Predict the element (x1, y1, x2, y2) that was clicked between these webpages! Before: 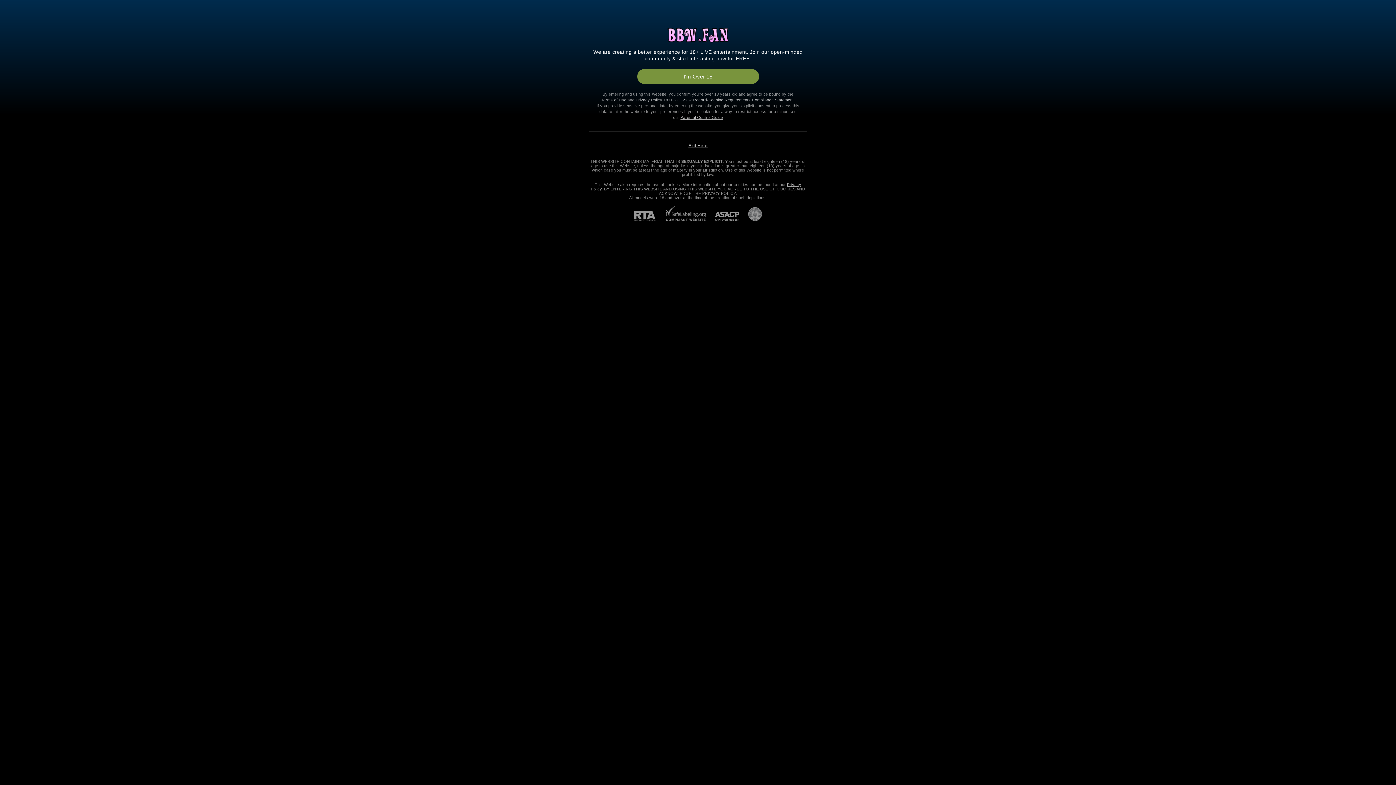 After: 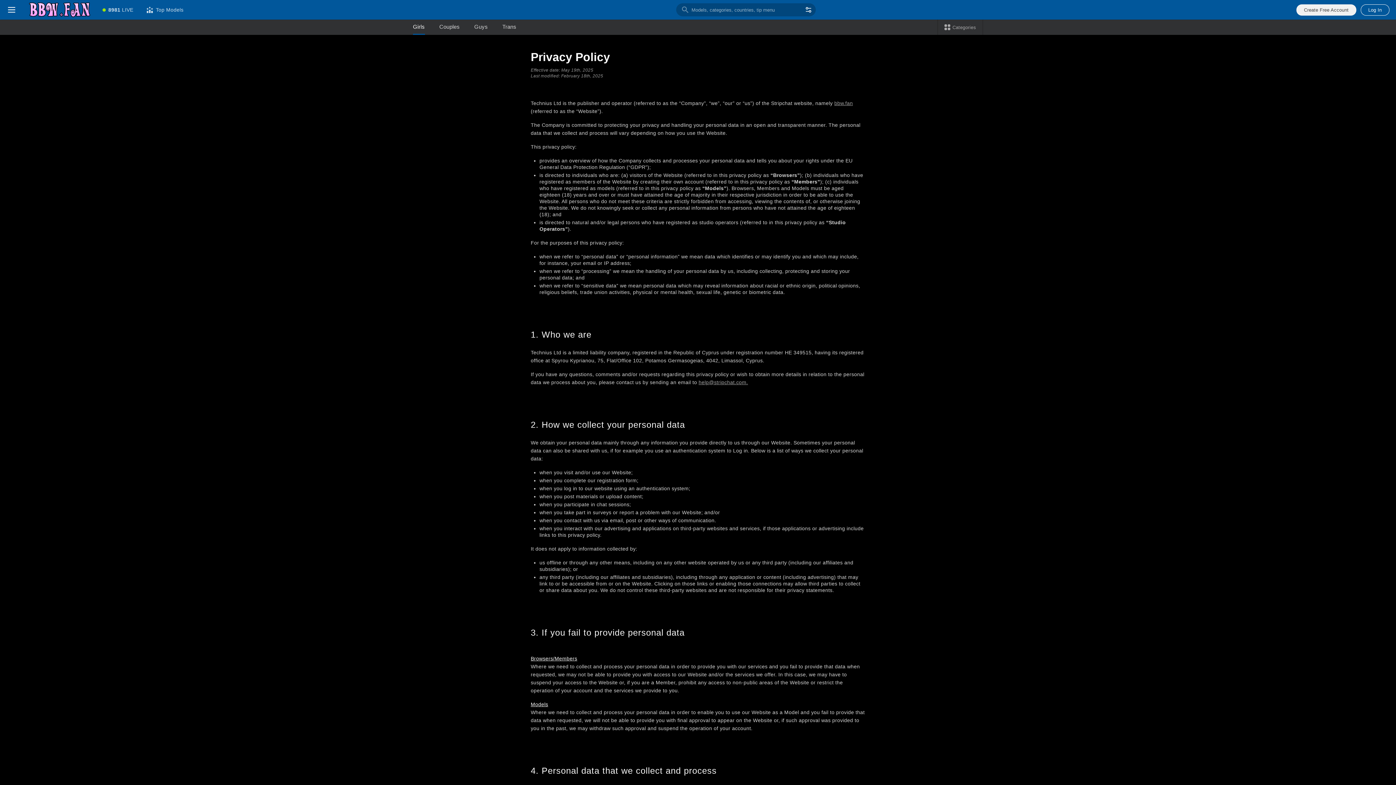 Action: label: Privacy Policy bbox: (635, 97, 662, 102)